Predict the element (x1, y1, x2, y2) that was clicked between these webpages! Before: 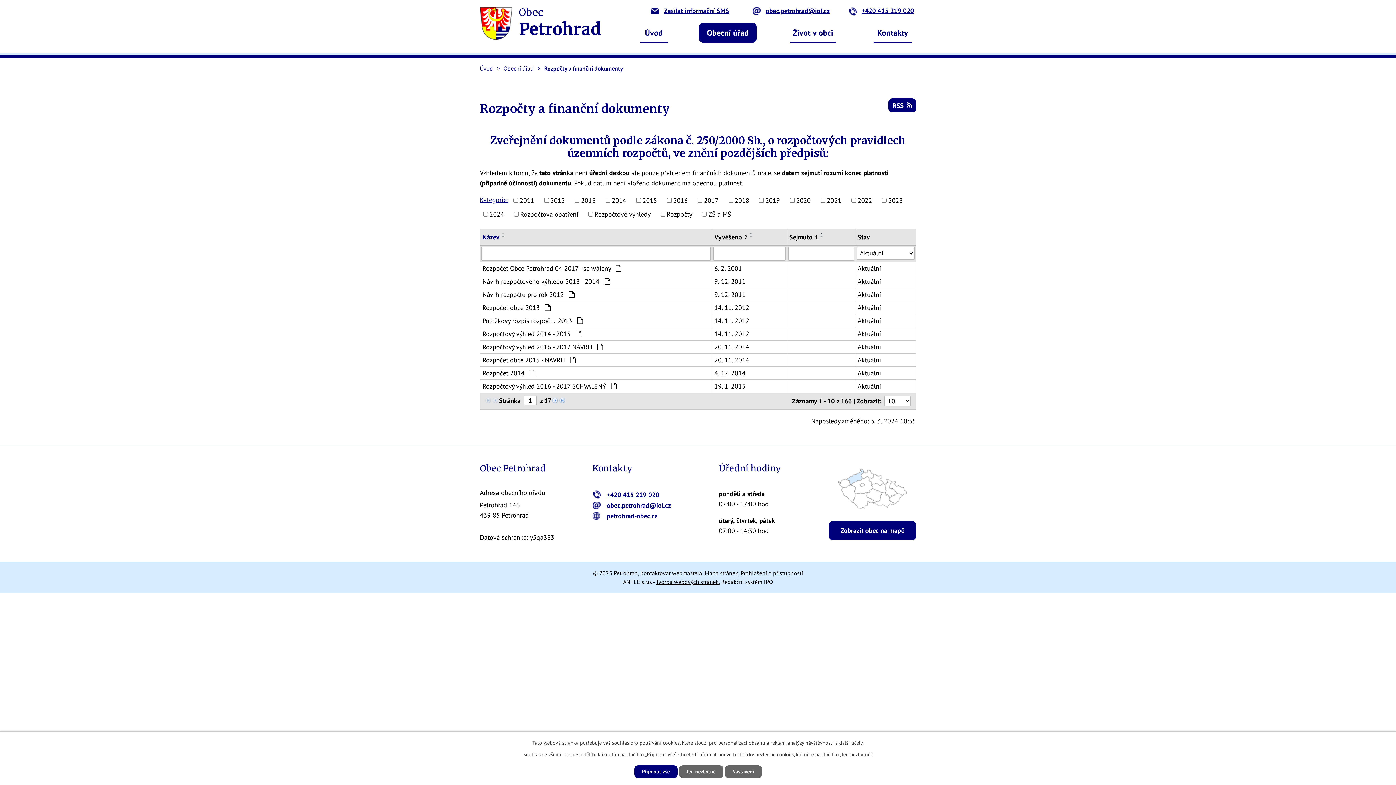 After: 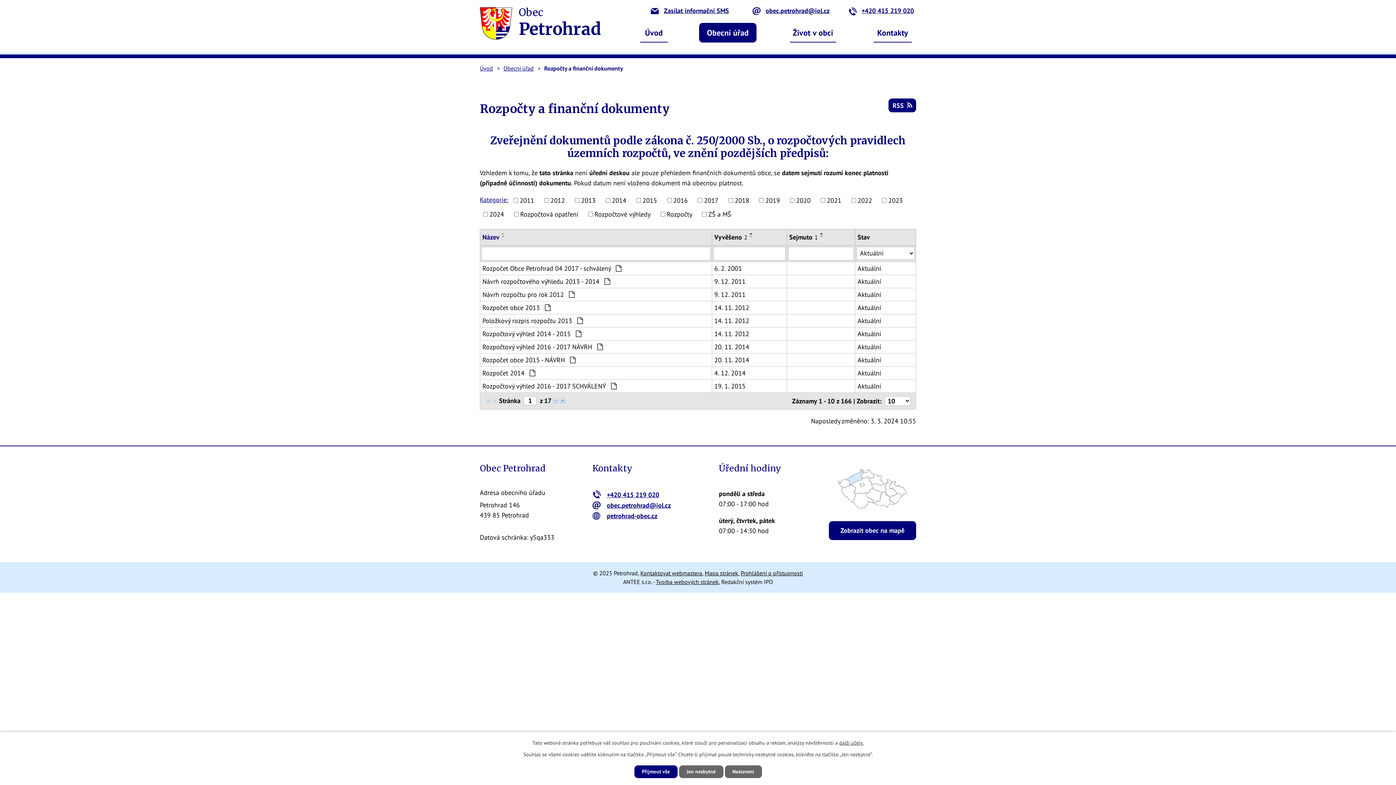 Action: bbox: (480, 195, 508, 203) label: Kategorie: